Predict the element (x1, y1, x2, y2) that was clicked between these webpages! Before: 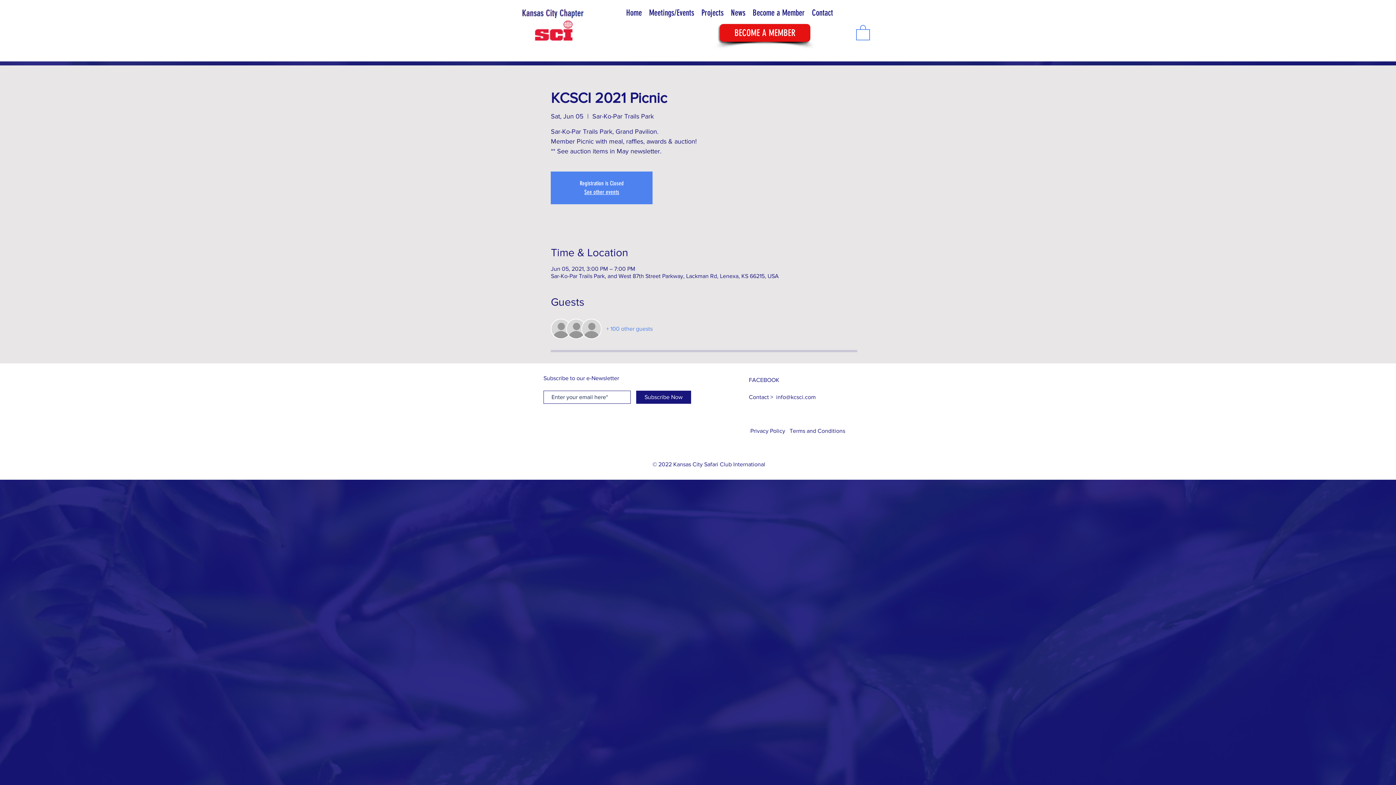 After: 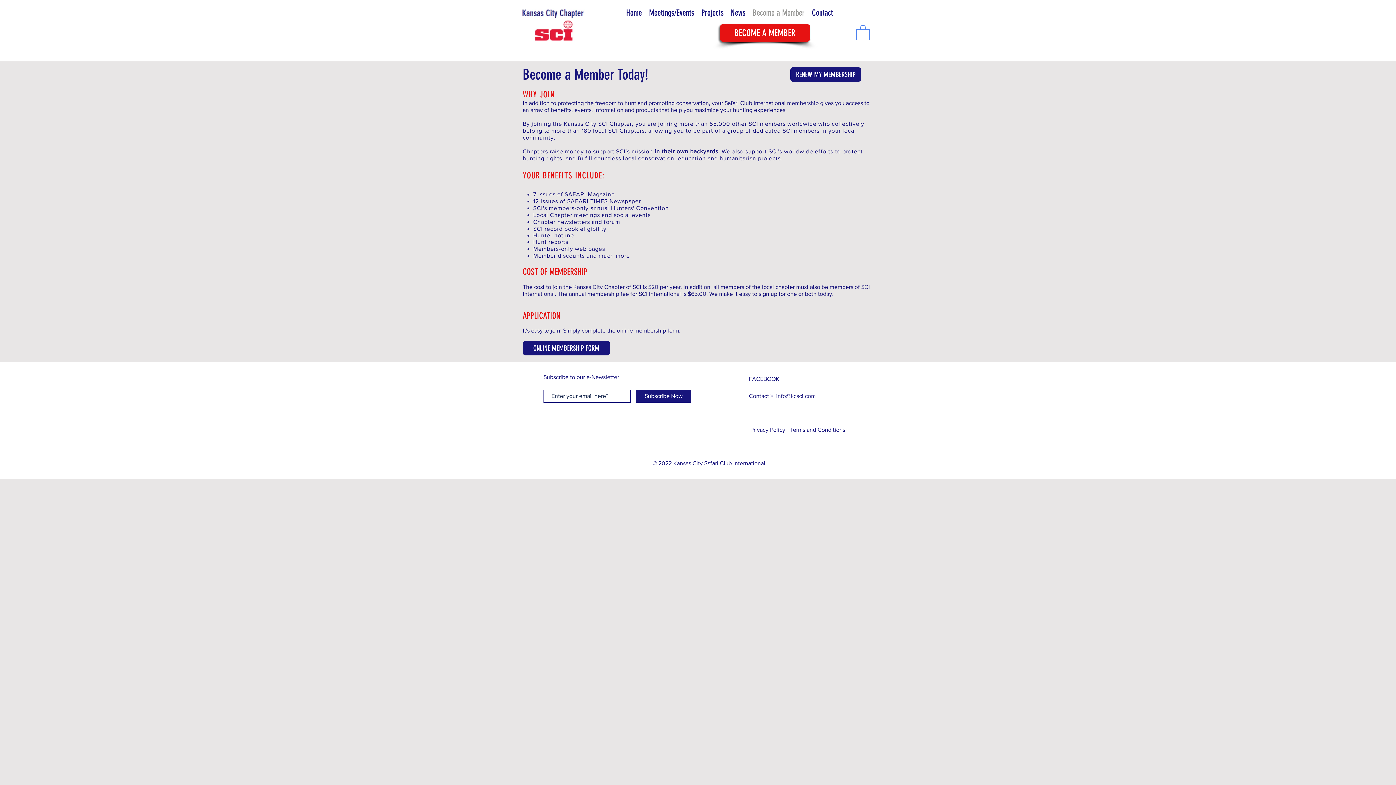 Action: label: Become a Member bbox: (749, 7, 808, 18)